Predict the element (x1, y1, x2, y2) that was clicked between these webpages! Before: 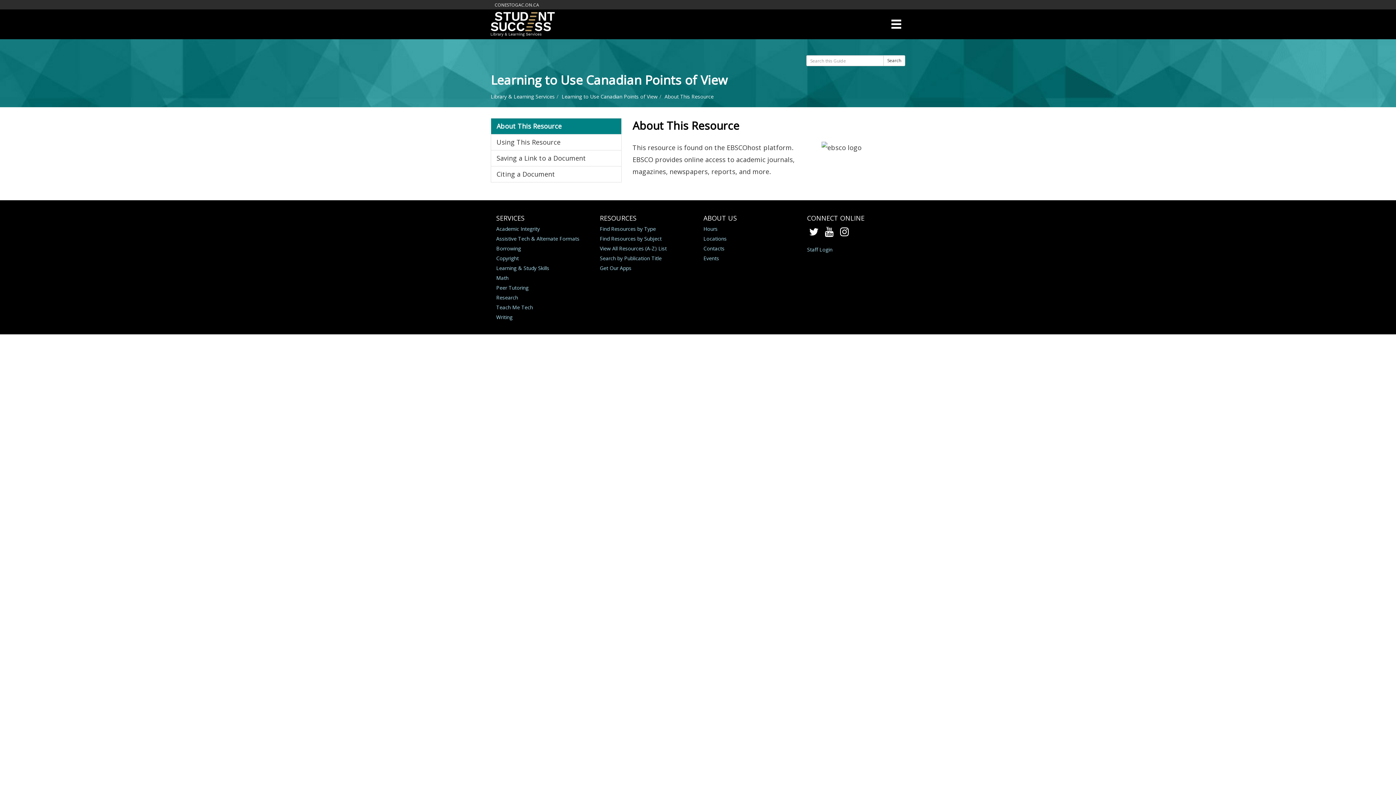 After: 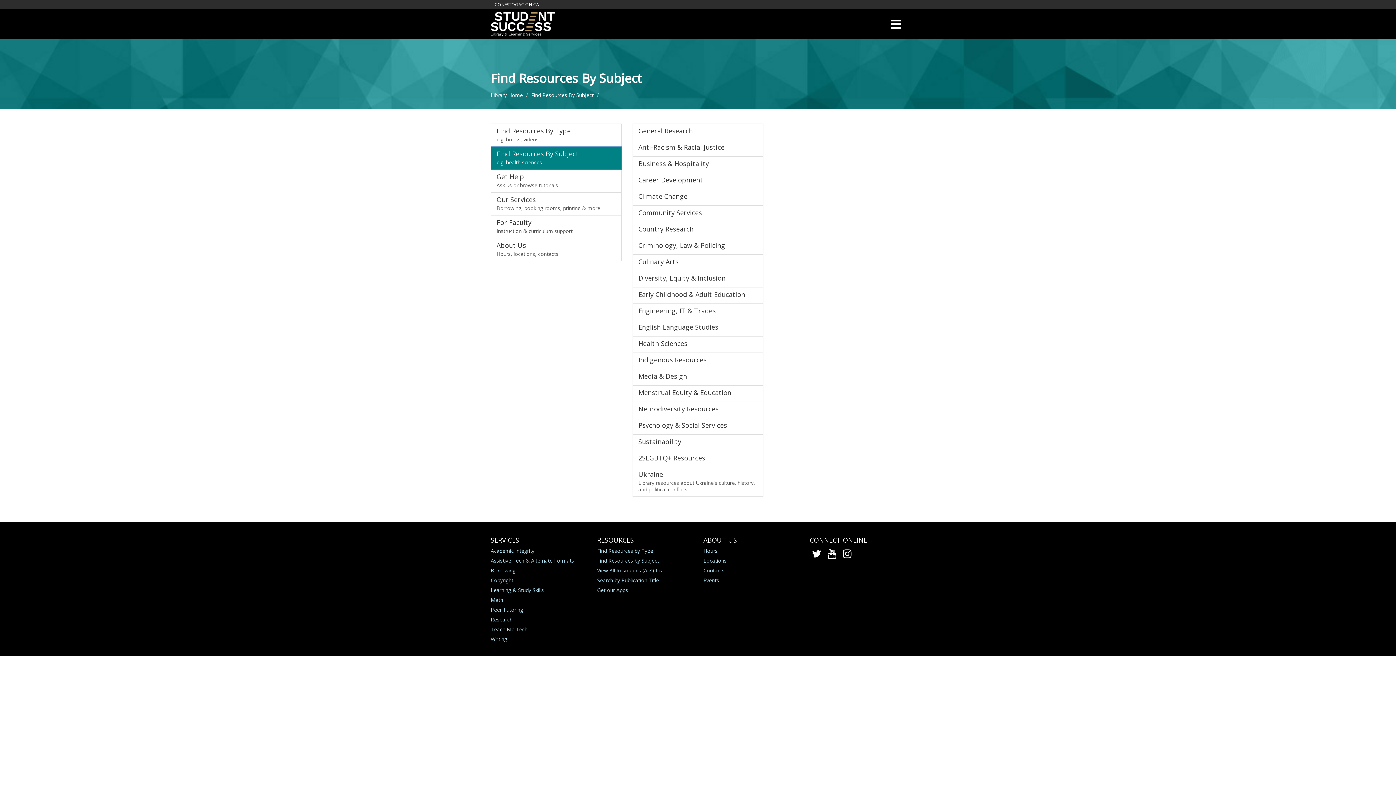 Action: label: Find Resources by Subject bbox: (600, 235, 661, 242)